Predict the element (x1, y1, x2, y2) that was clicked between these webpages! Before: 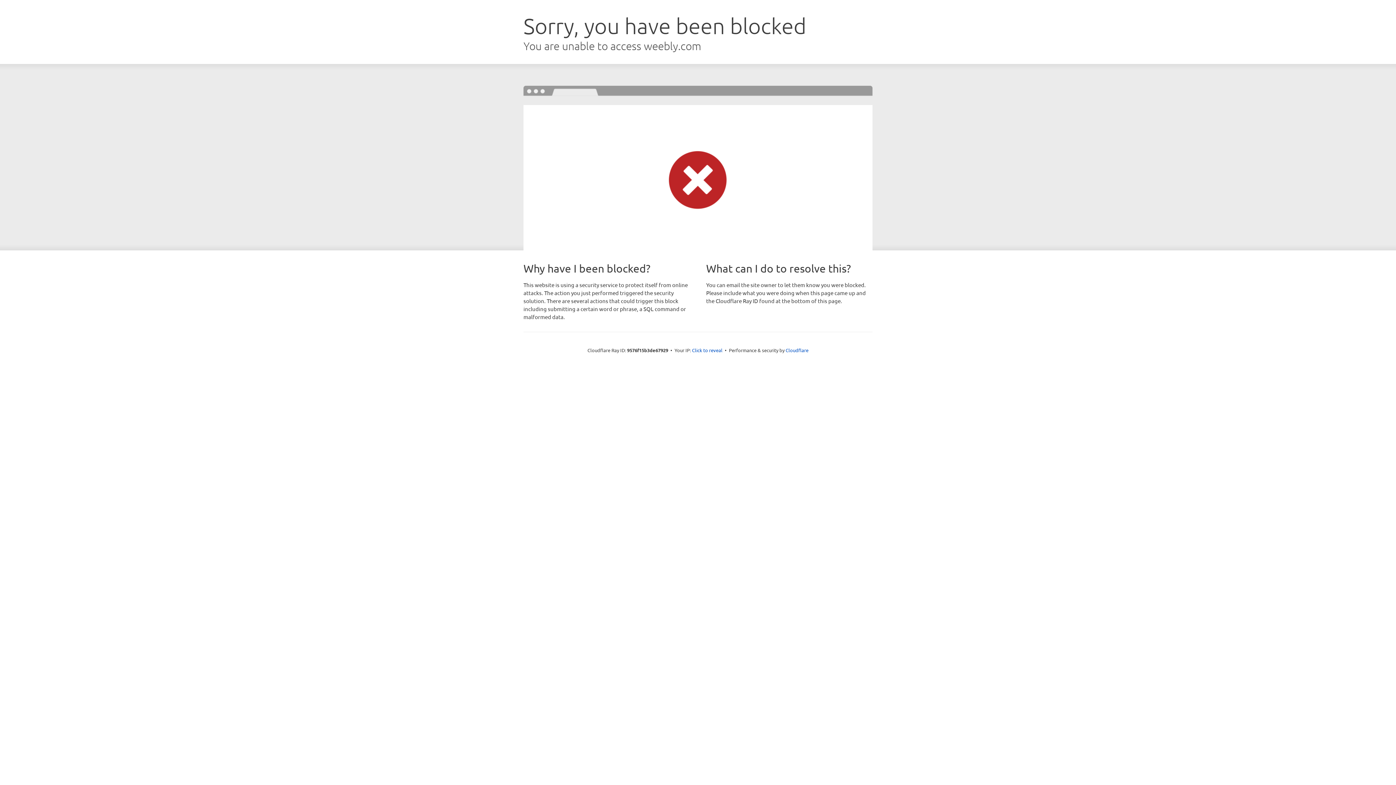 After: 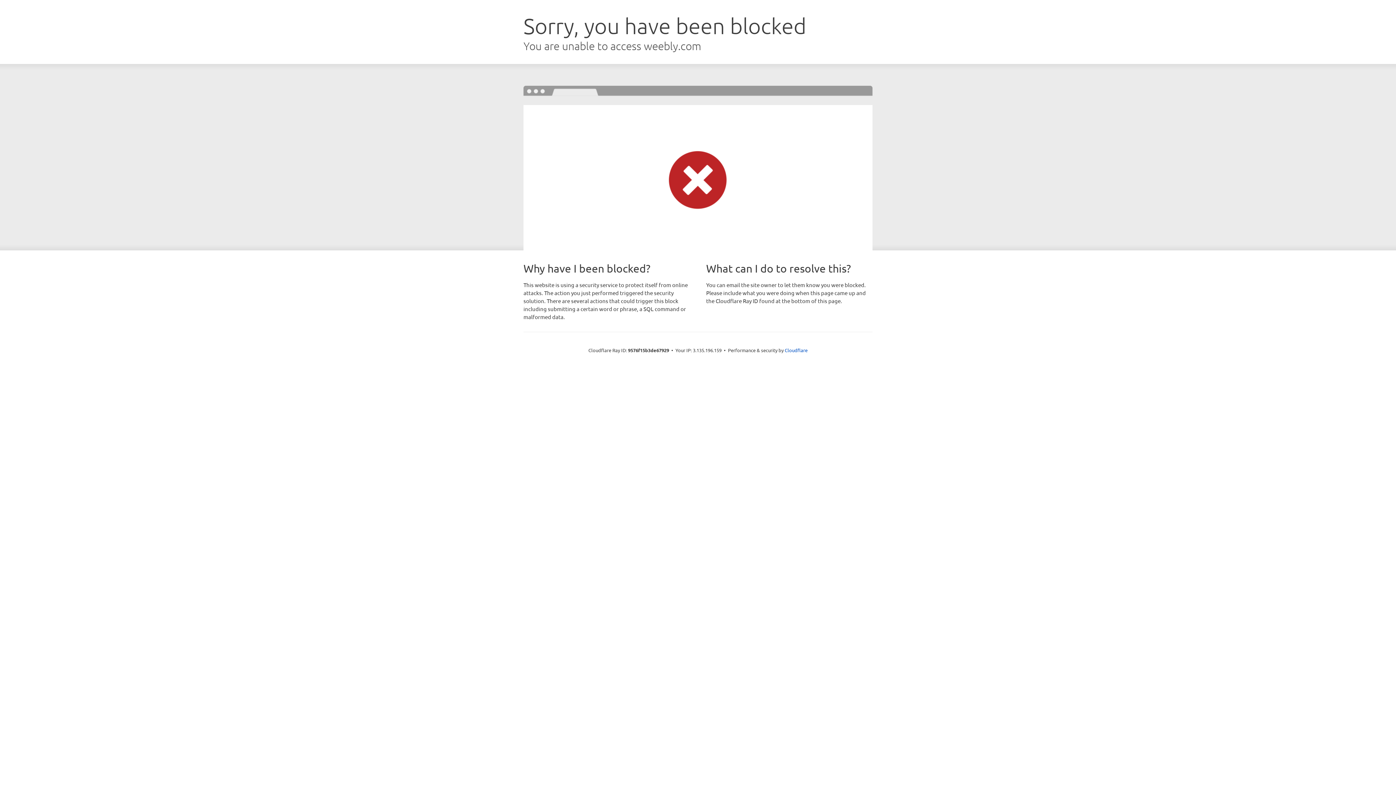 Action: label: Click to reveal bbox: (692, 346, 722, 353)